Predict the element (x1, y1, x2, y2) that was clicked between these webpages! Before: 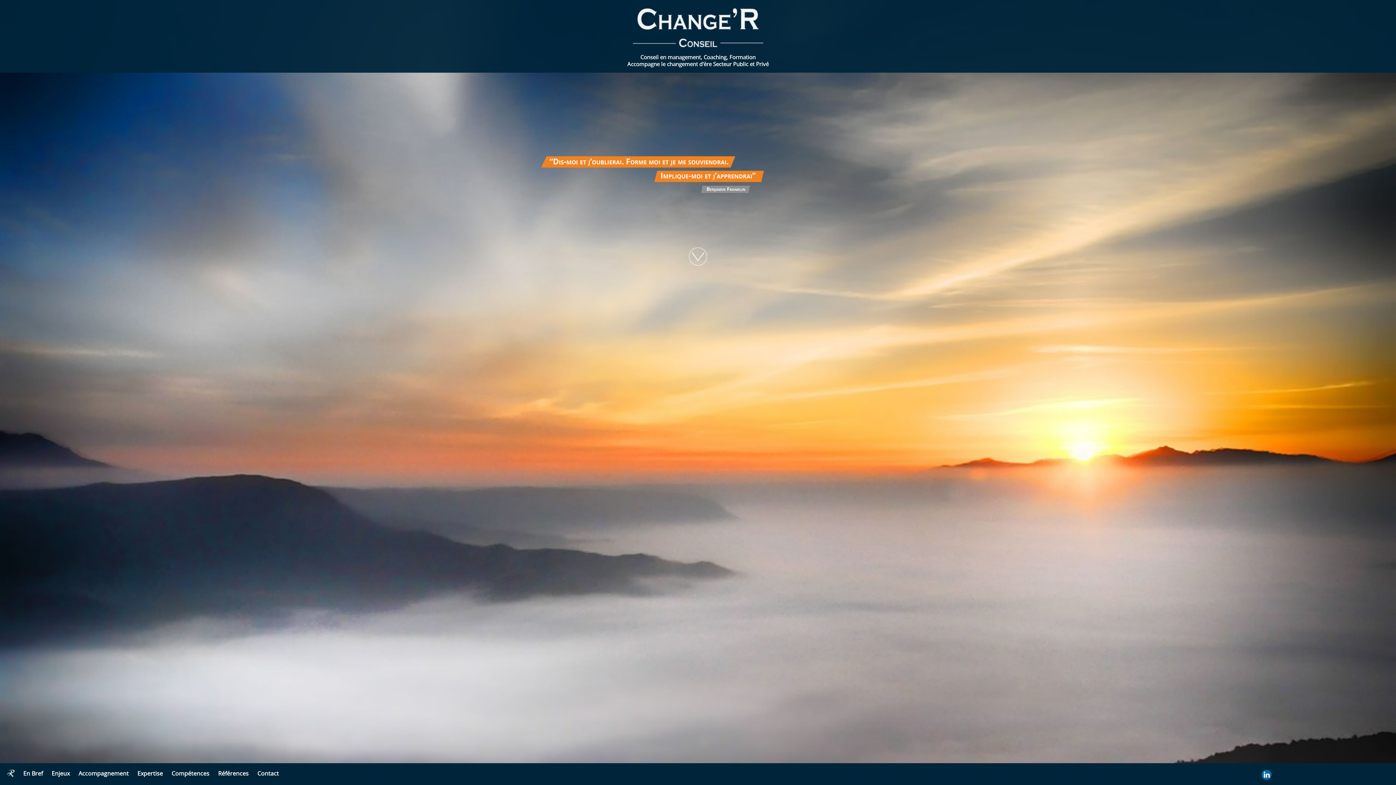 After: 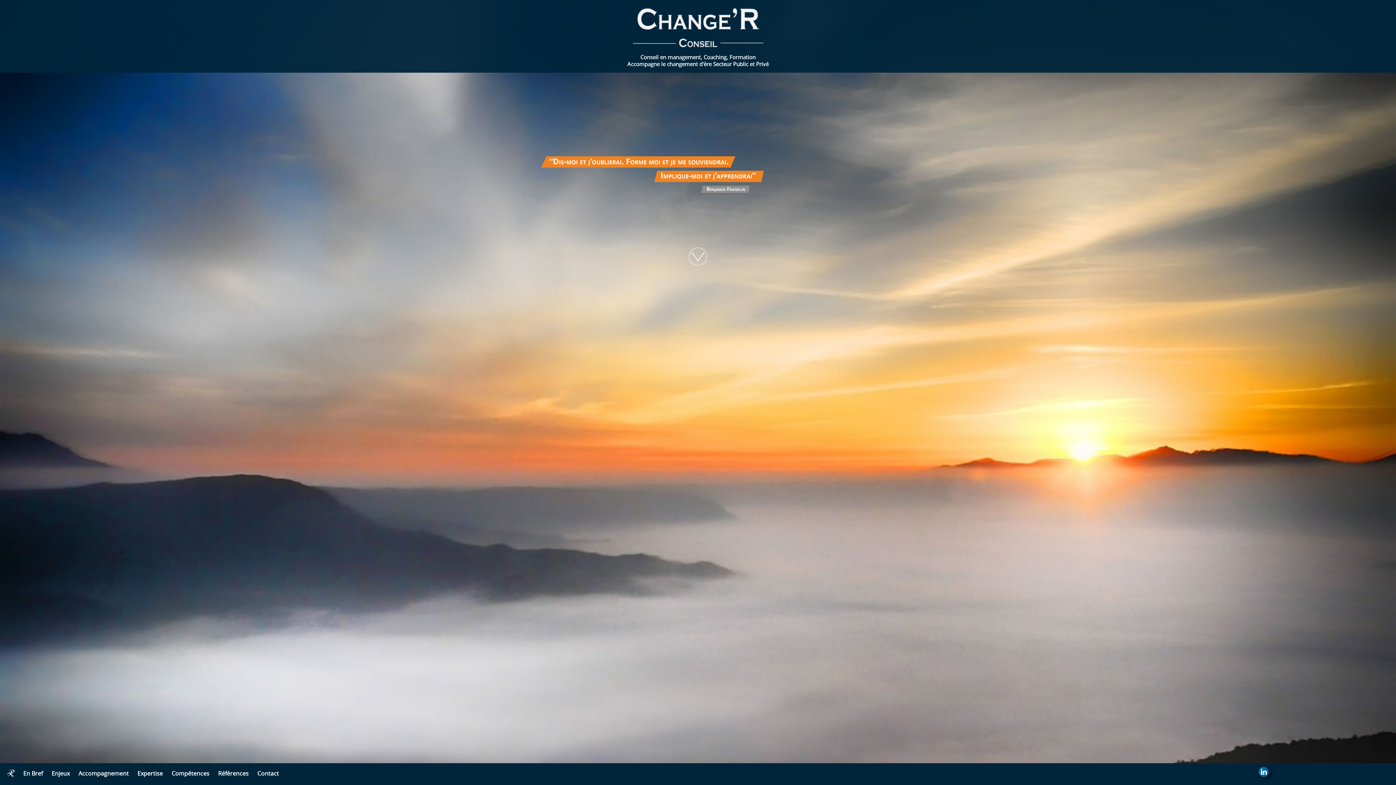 Action: bbox: (1258, 778, 1274, 784)